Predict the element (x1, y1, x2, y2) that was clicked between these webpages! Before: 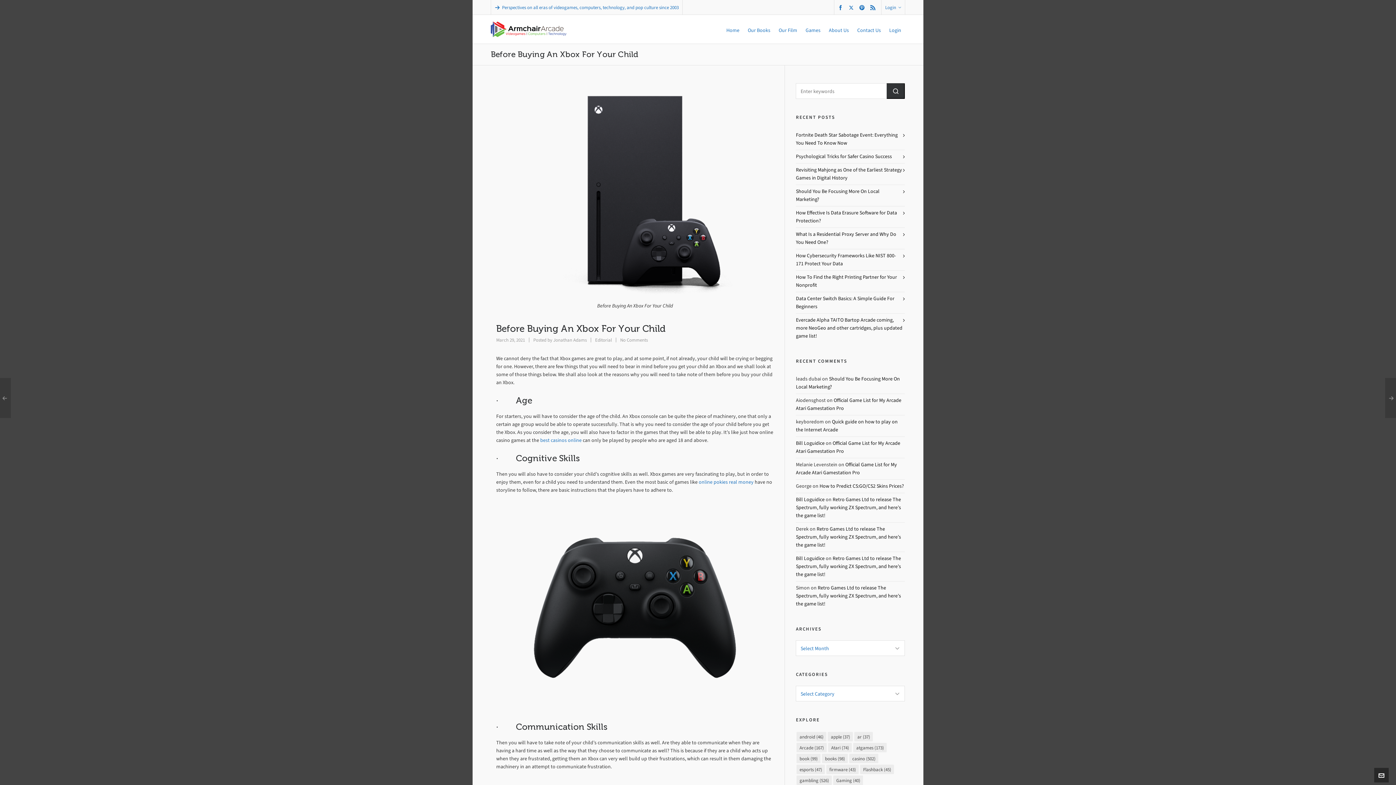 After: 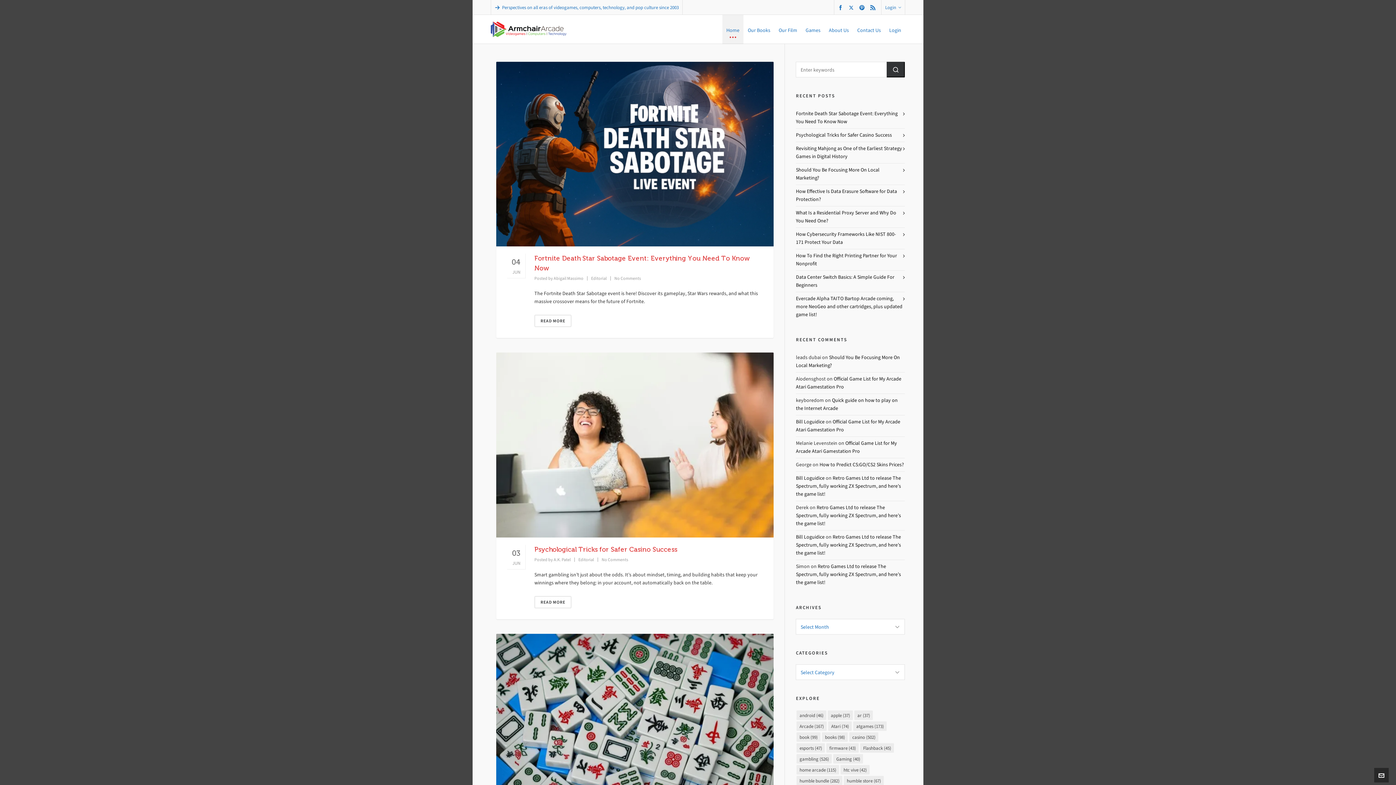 Action: bbox: (490, 21, 714, 37)